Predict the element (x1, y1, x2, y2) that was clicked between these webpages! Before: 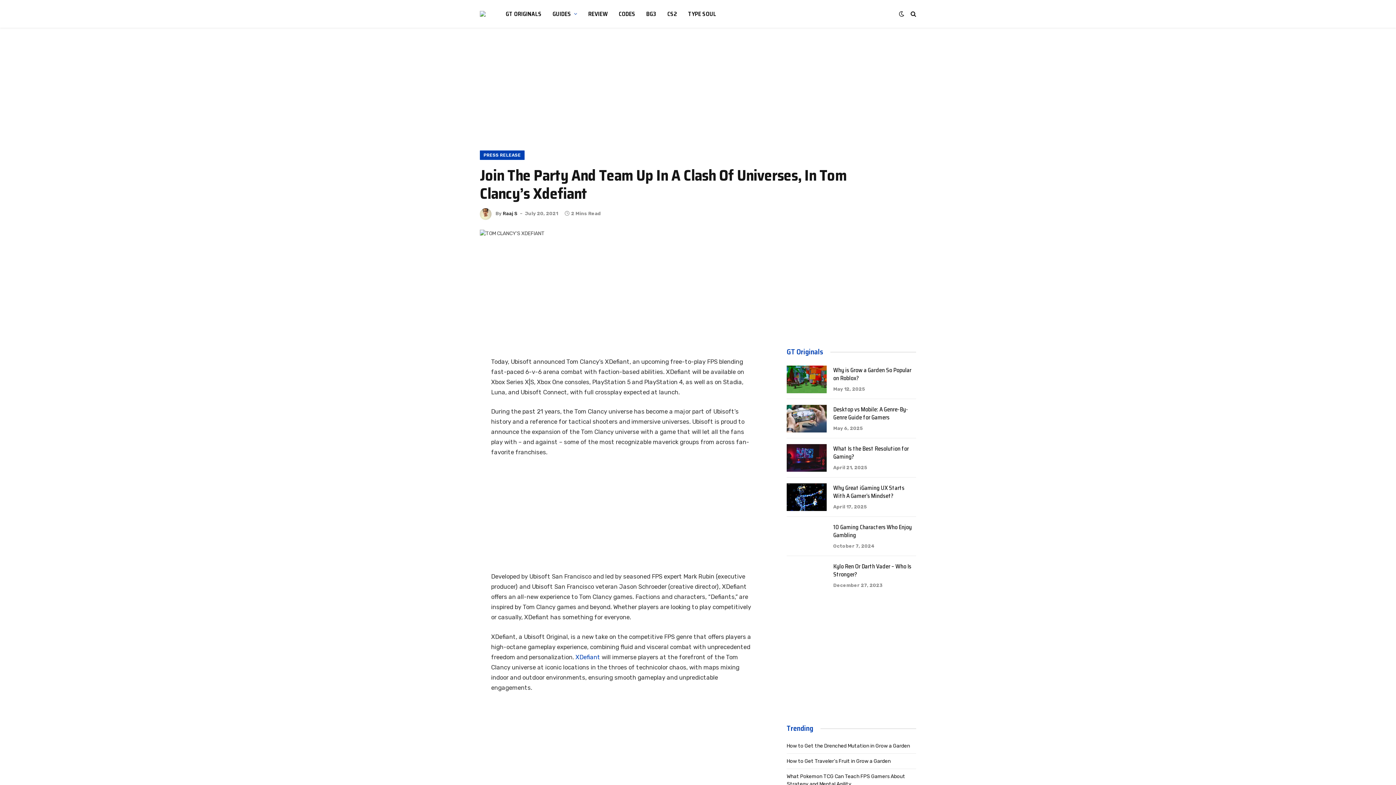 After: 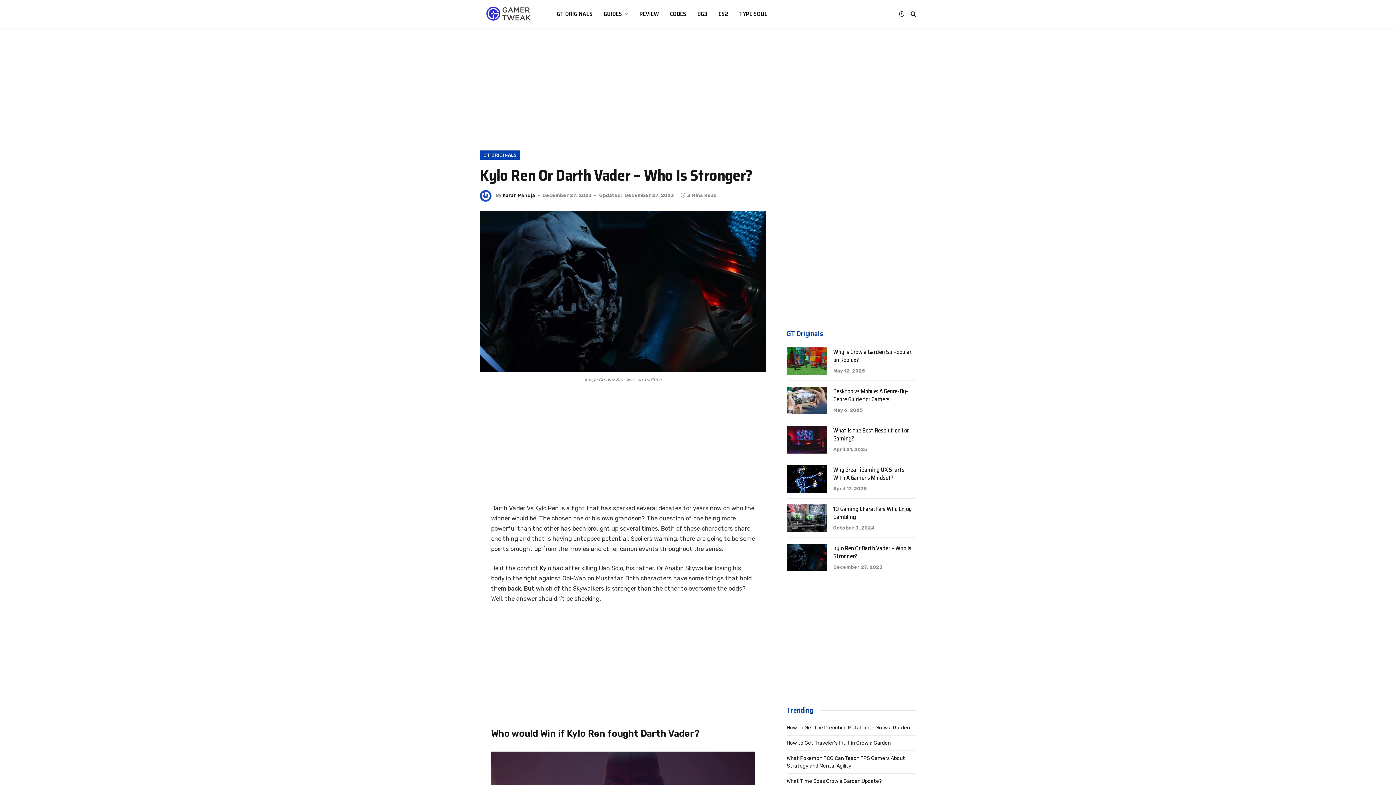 Action: bbox: (786, 562, 826, 589)